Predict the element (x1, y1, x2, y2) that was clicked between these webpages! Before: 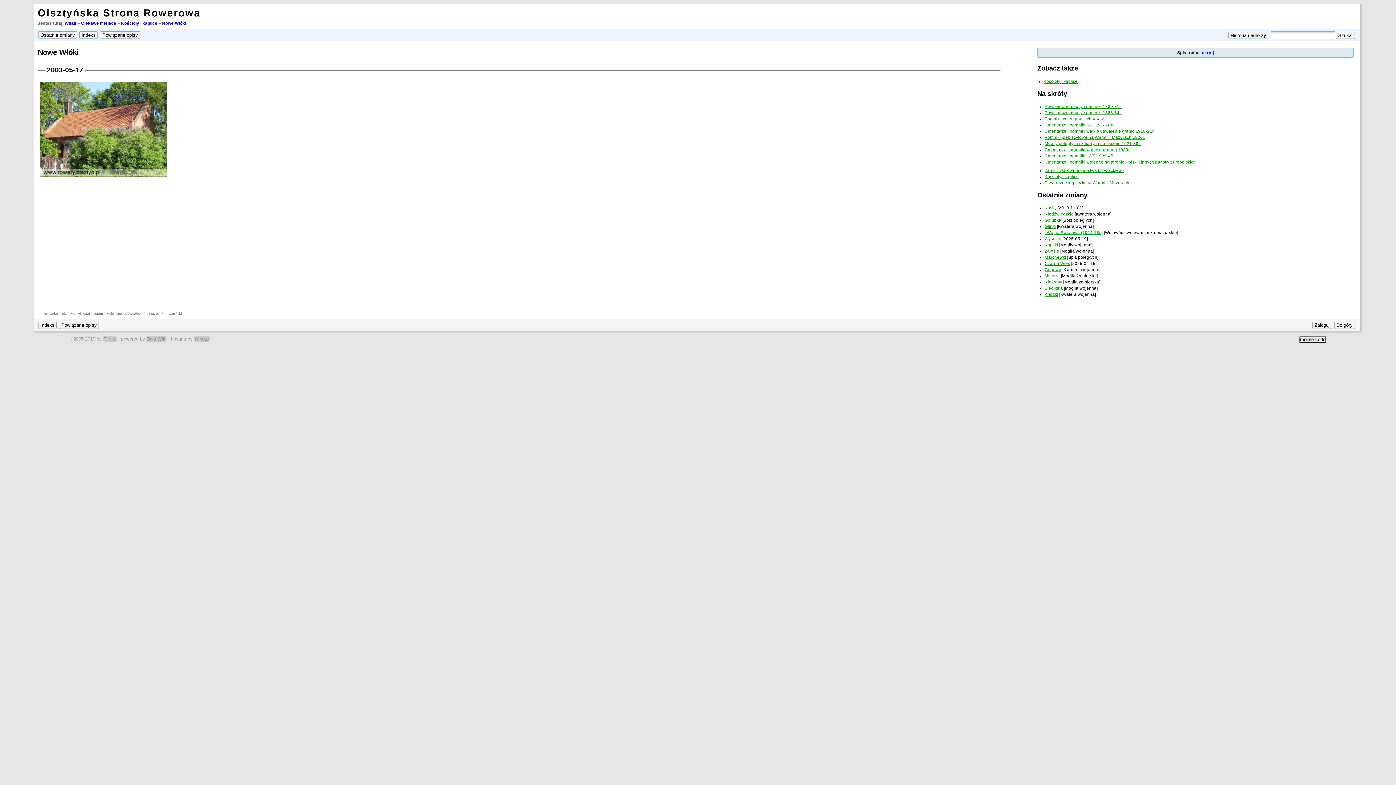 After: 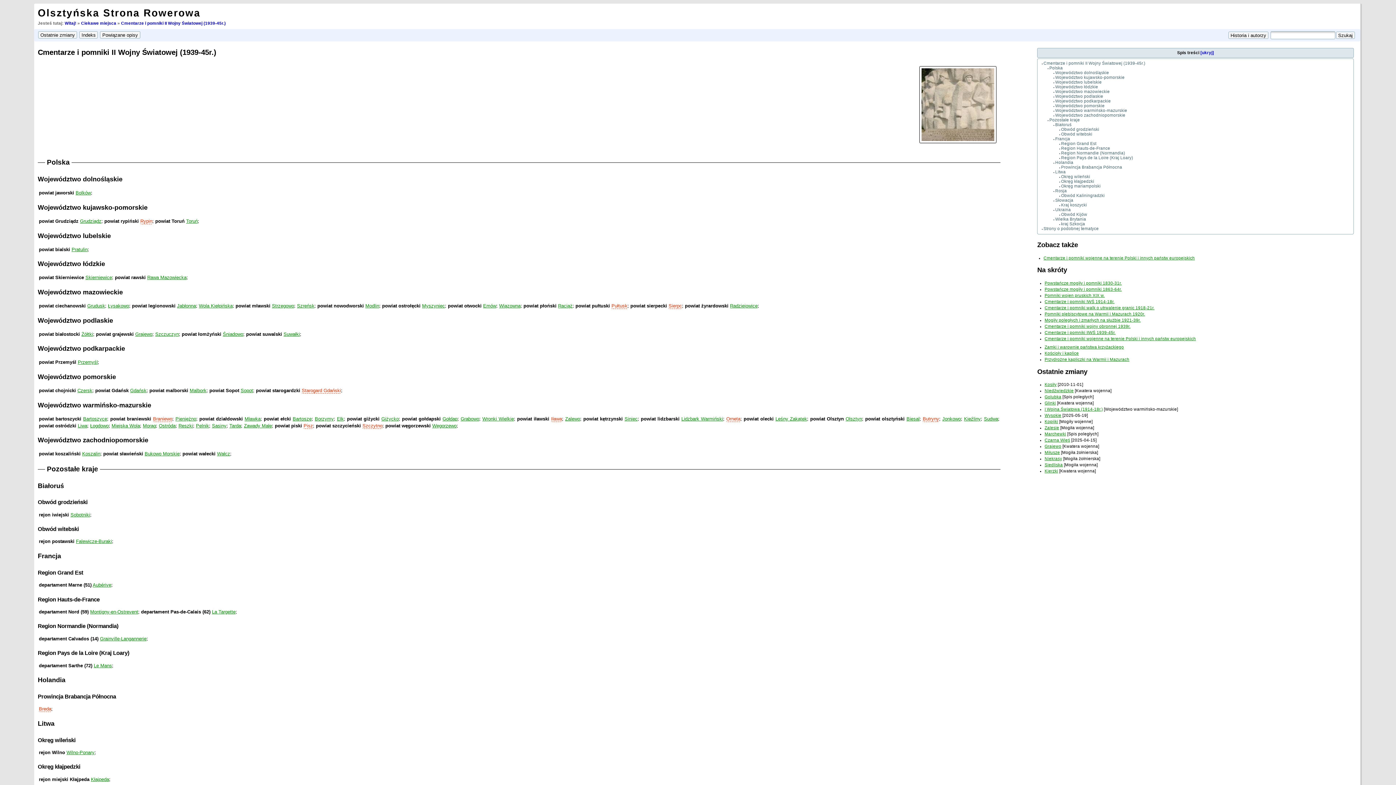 Action: label: Cmentarze i pomniki IIWŚ 1939-45r. bbox: (1044, 153, 1115, 158)